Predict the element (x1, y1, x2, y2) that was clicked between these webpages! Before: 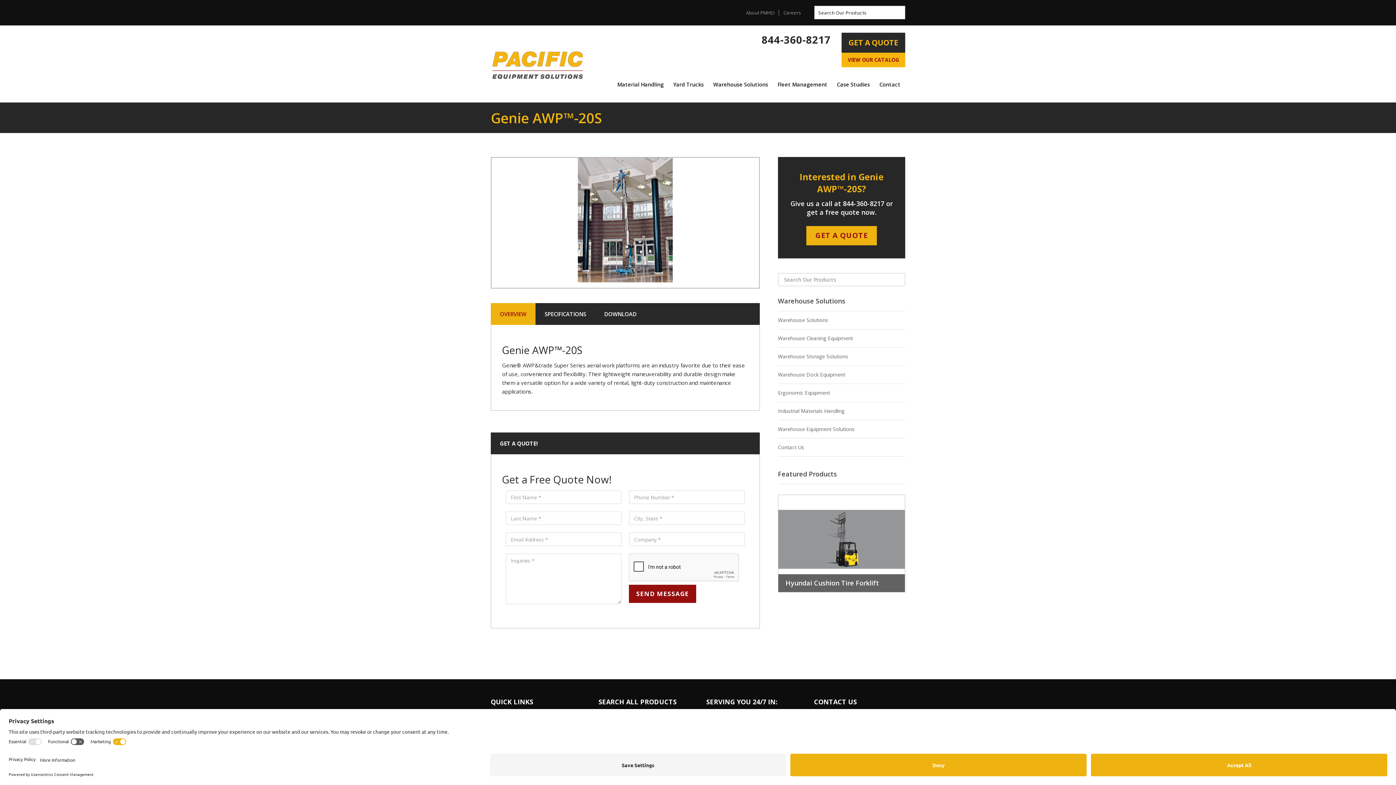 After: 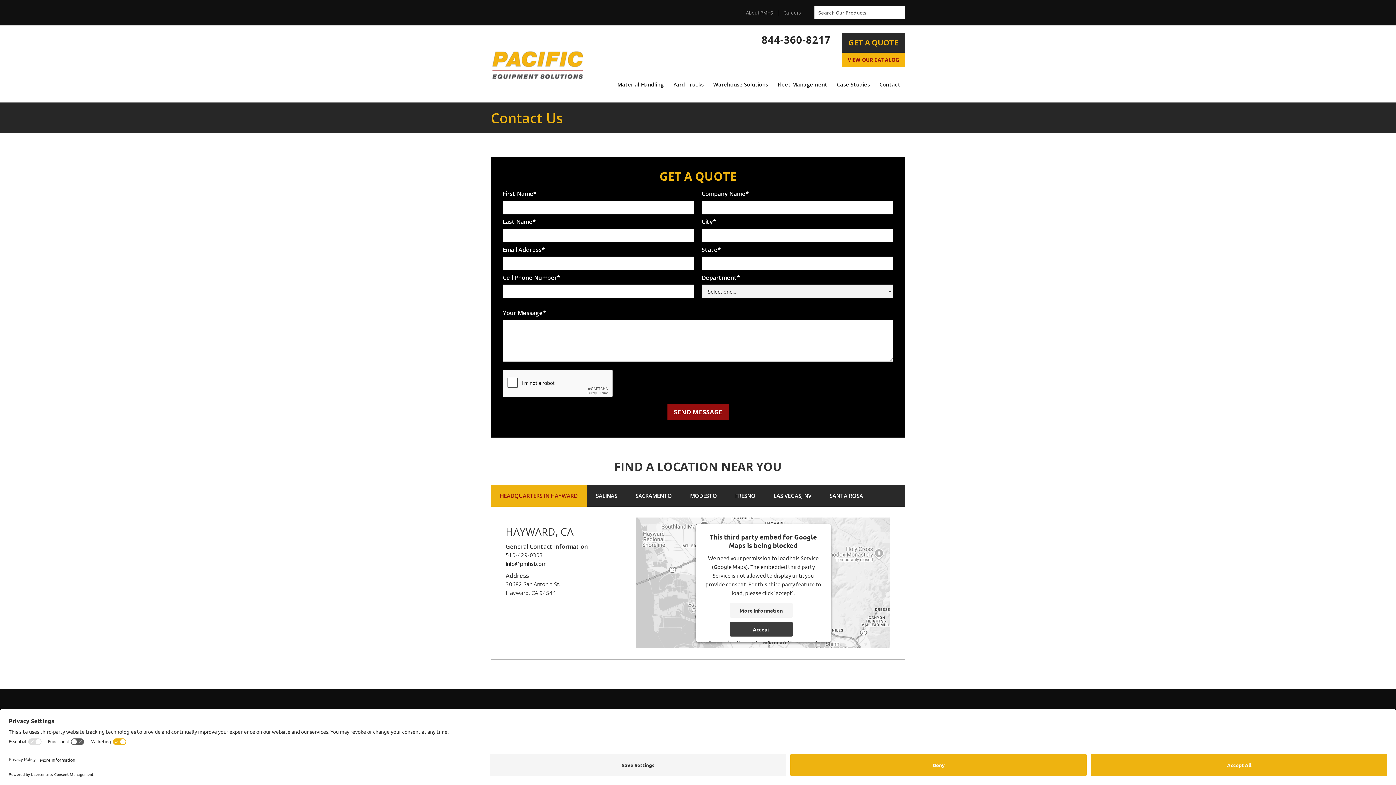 Action: label: GET A QUOTE bbox: (841, 32, 905, 52)